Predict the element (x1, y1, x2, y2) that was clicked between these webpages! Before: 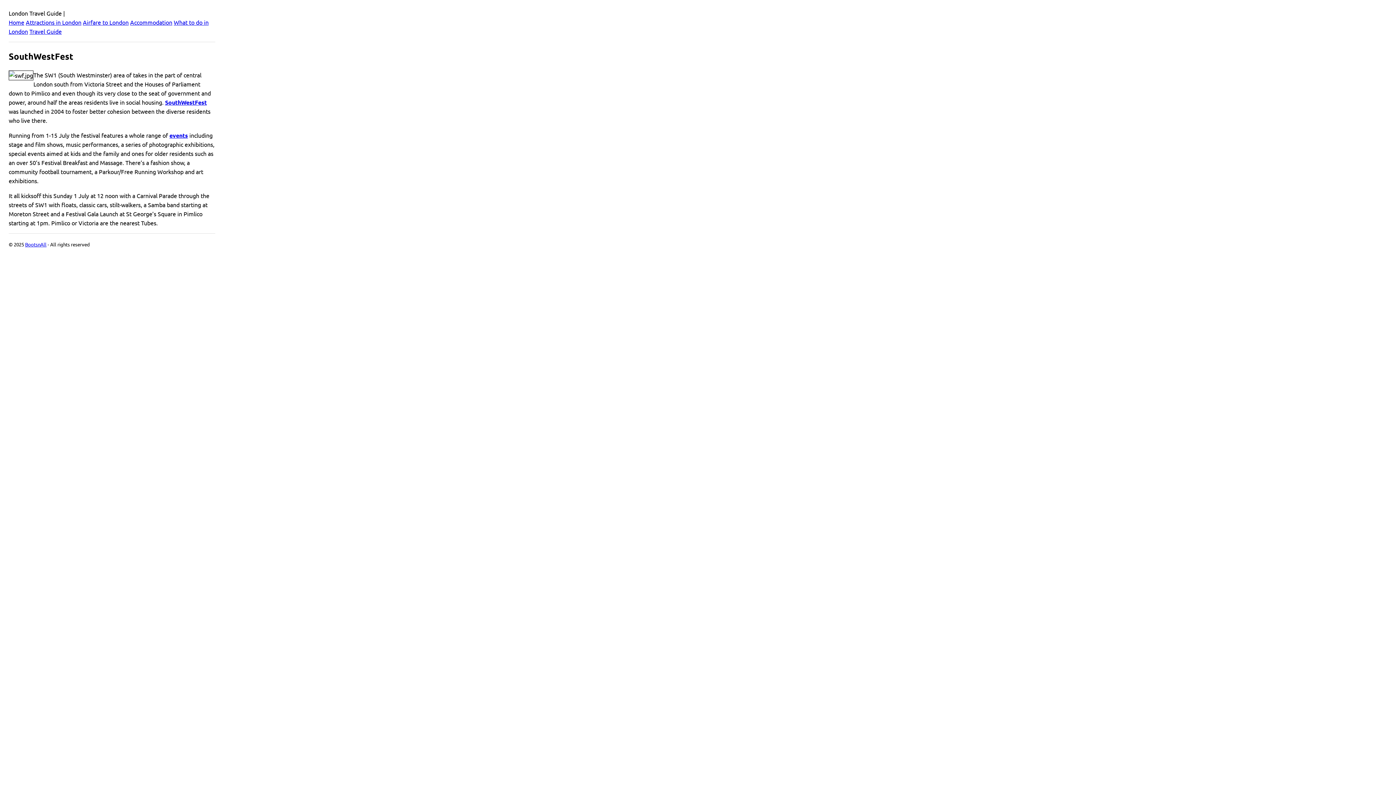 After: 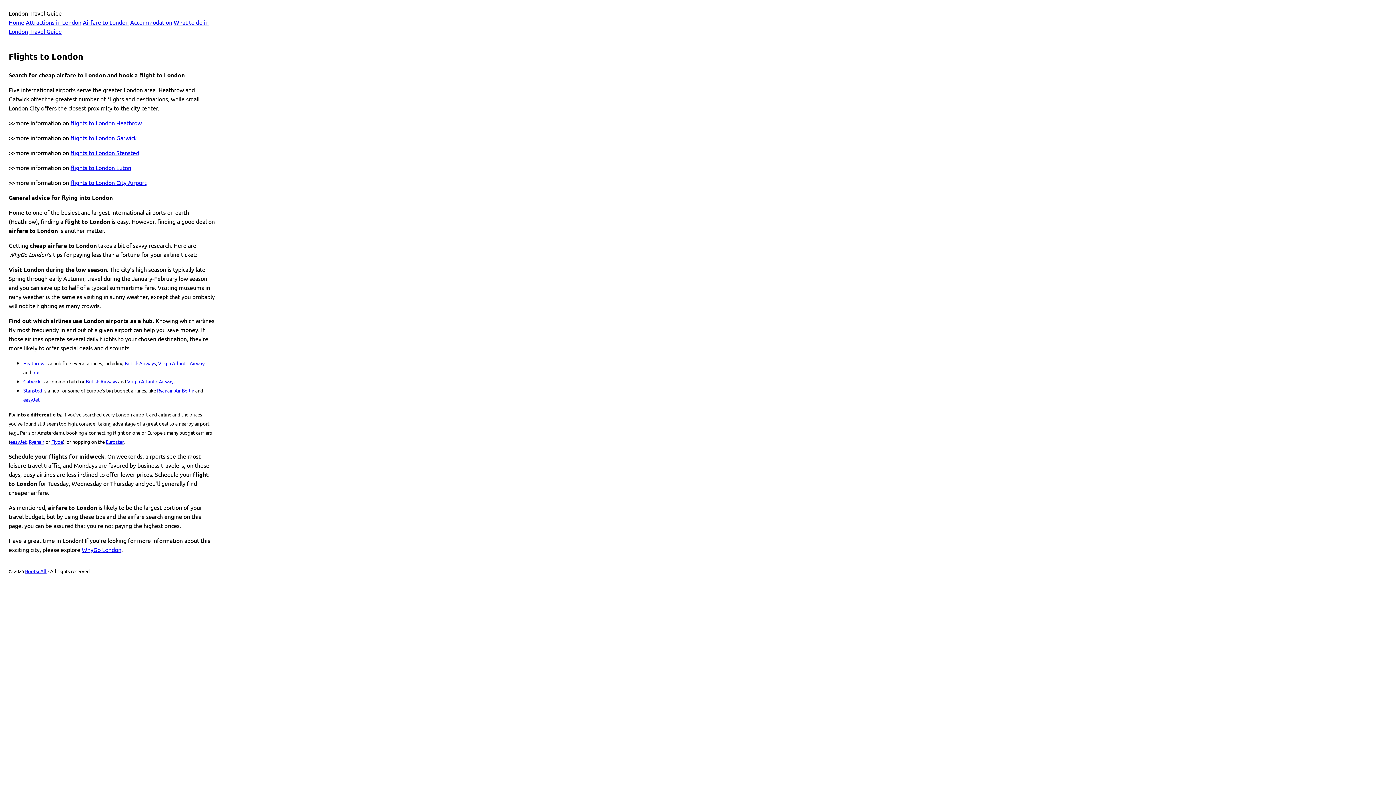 Action: bbox: (82, 18, 128, 25) label: Airfare to London